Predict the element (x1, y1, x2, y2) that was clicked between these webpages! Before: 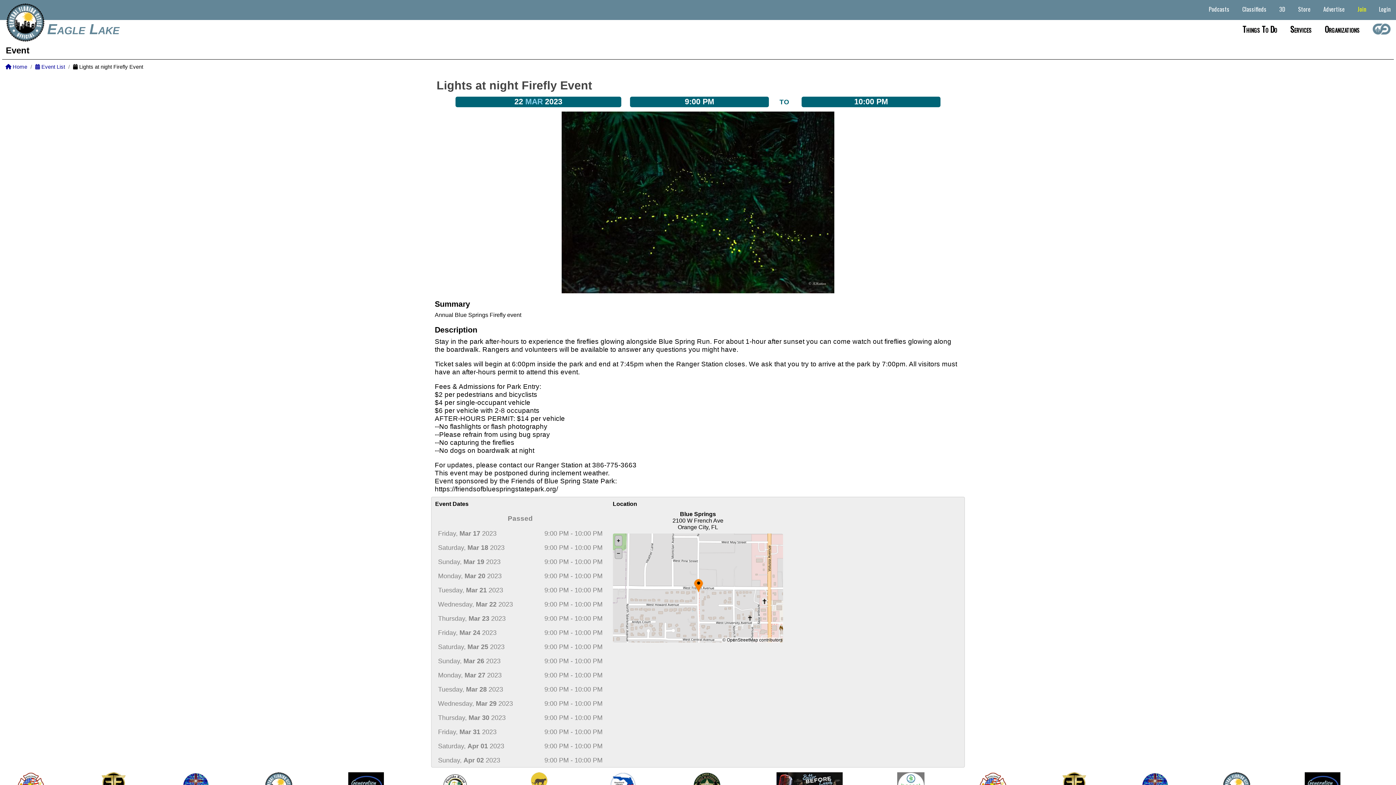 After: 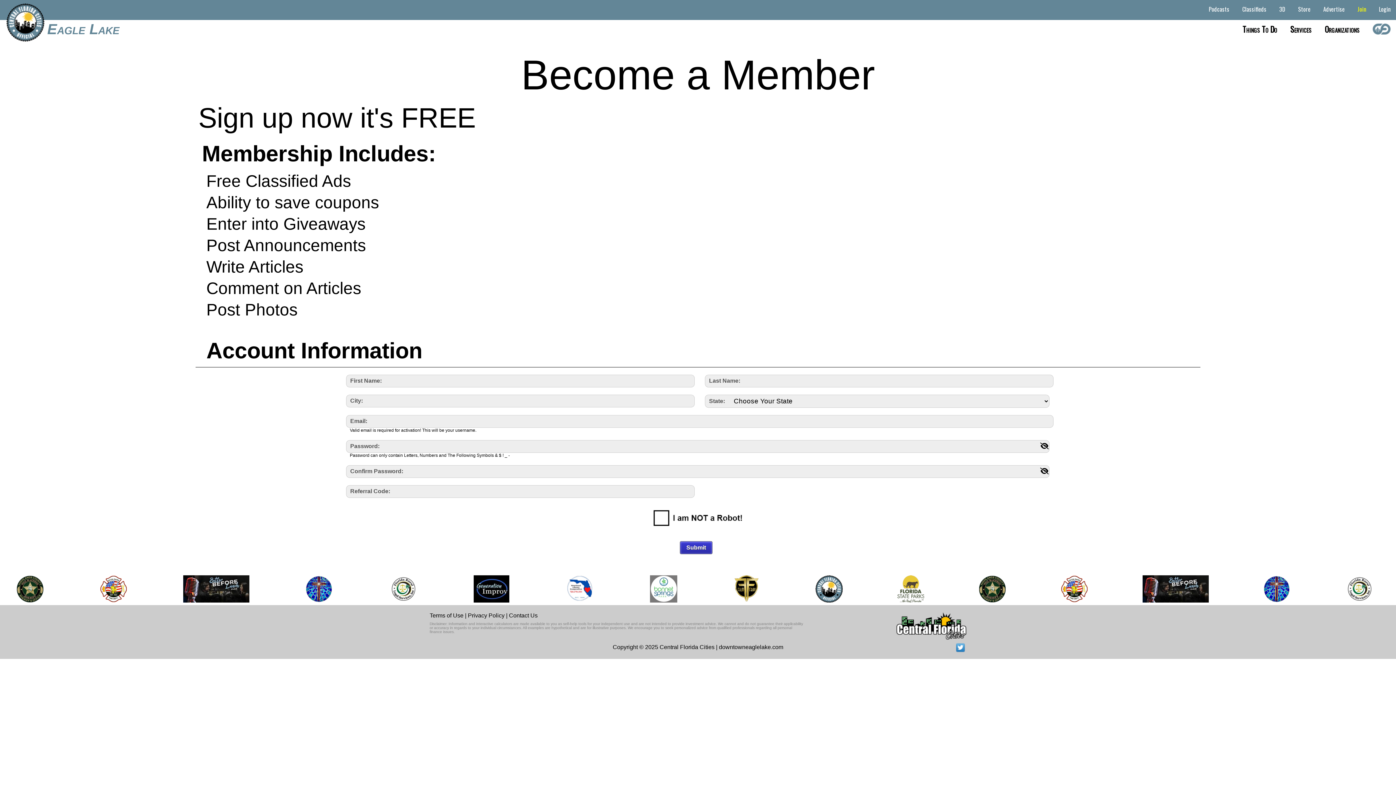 Action: bbox: (1354, 1, 1370, 16) label: Join